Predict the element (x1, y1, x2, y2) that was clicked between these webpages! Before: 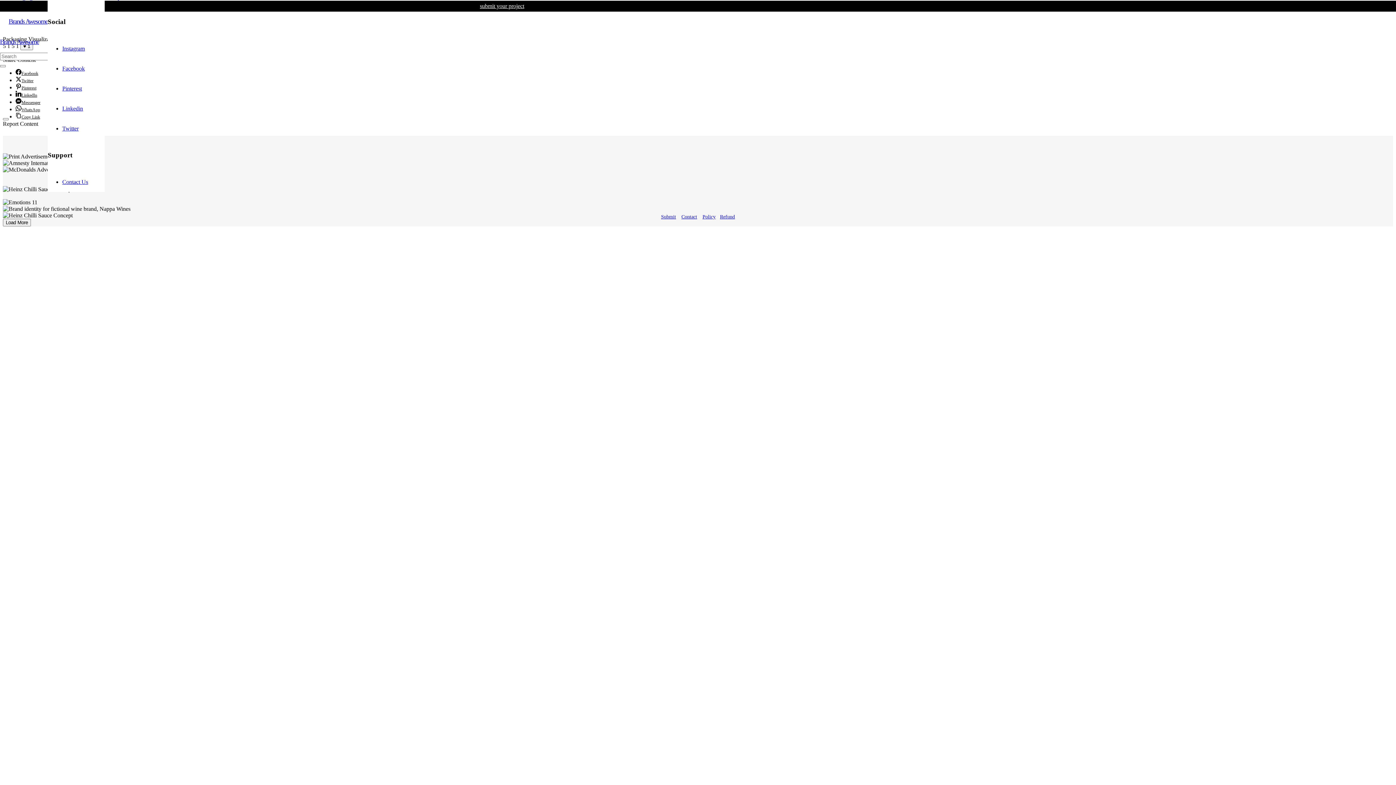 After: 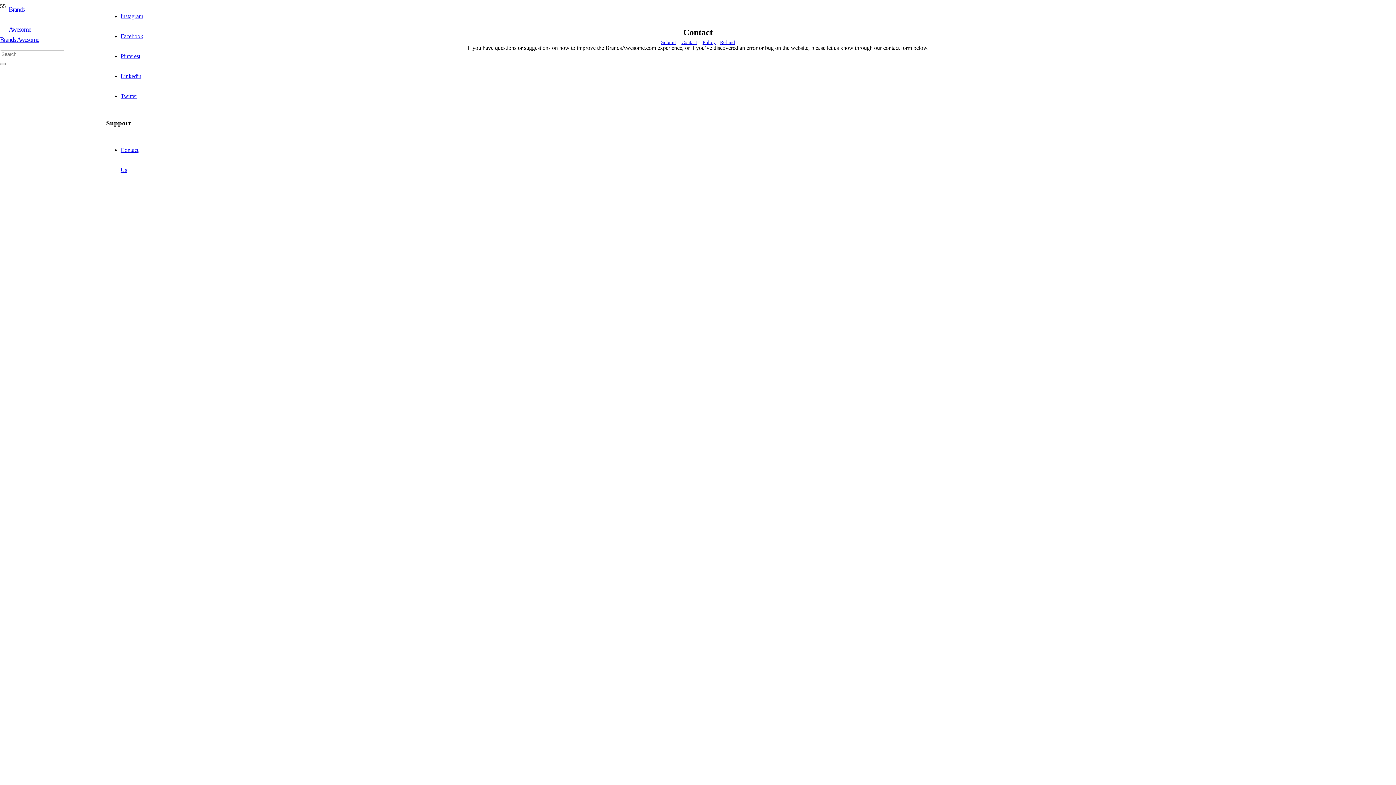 Action: bbox: (62, 178, 88, 185) label: Contact Us